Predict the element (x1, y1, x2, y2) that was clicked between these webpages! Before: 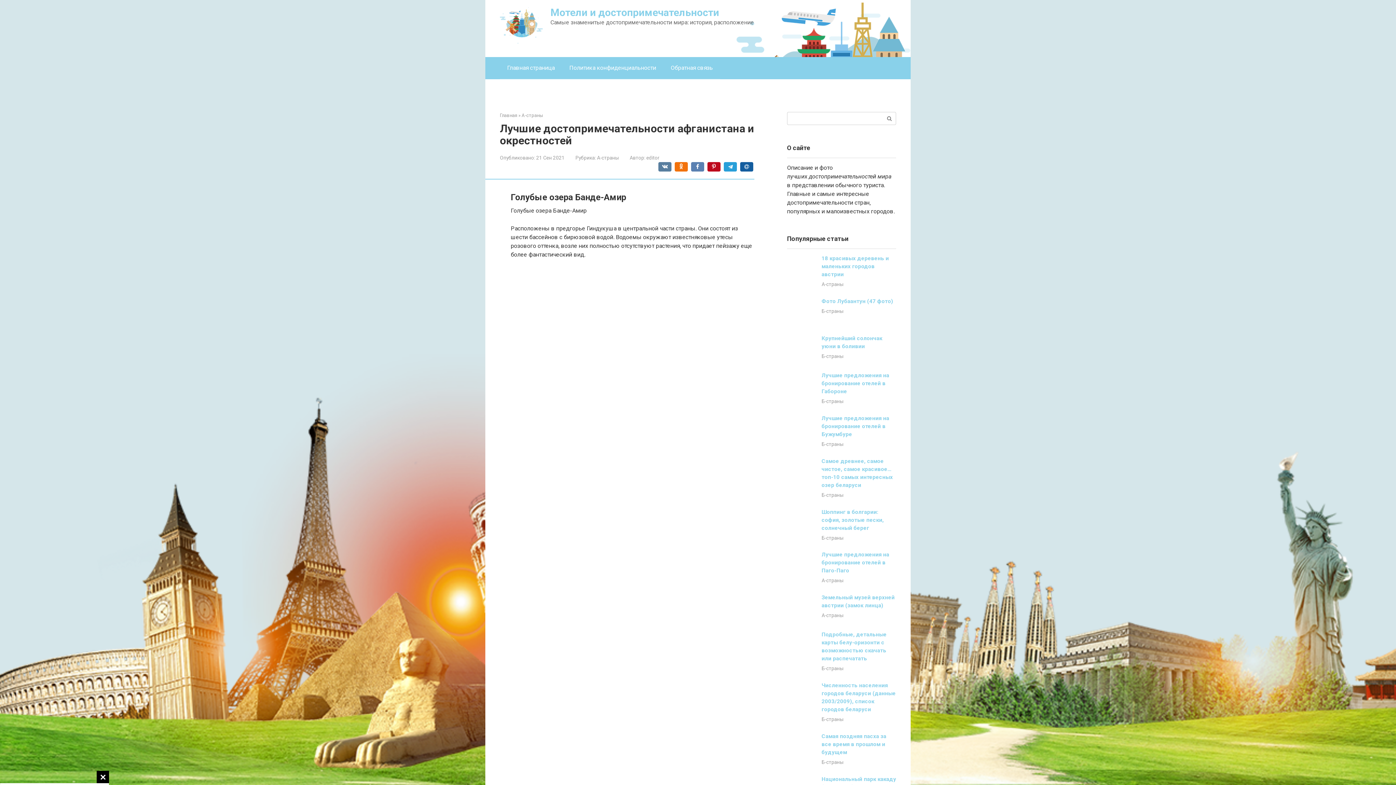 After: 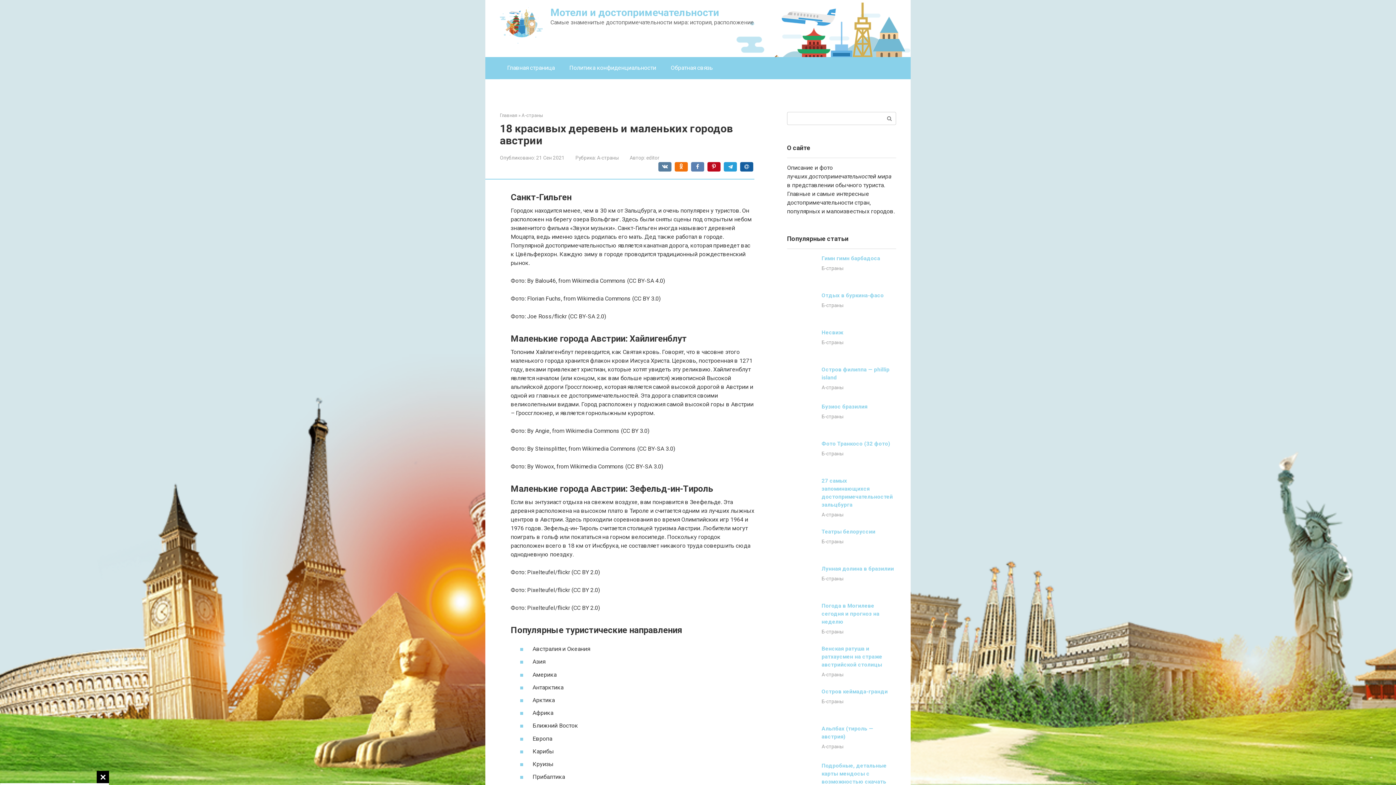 Action: label: 18 красивых деревень и маленьких городов австрии bbox: (821, 255, 889, 277)